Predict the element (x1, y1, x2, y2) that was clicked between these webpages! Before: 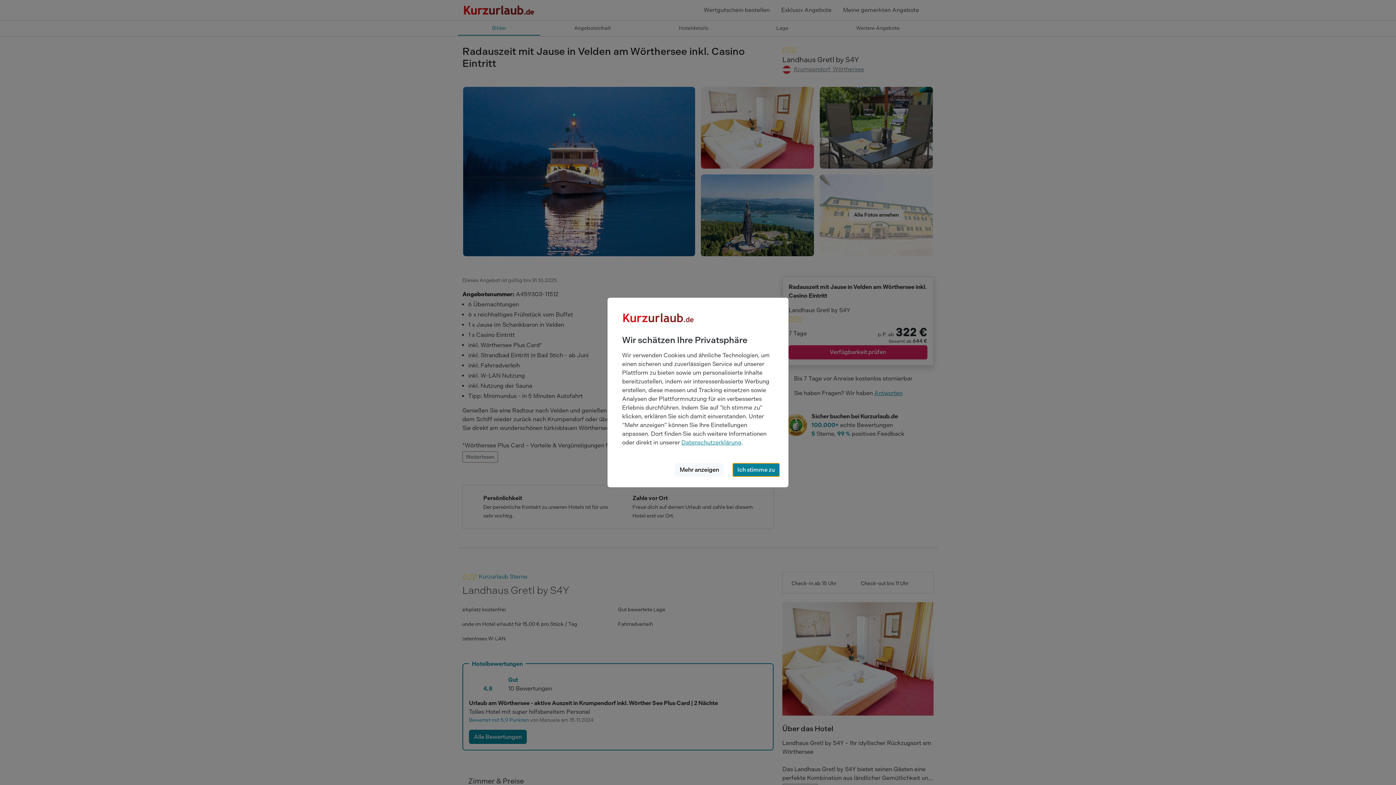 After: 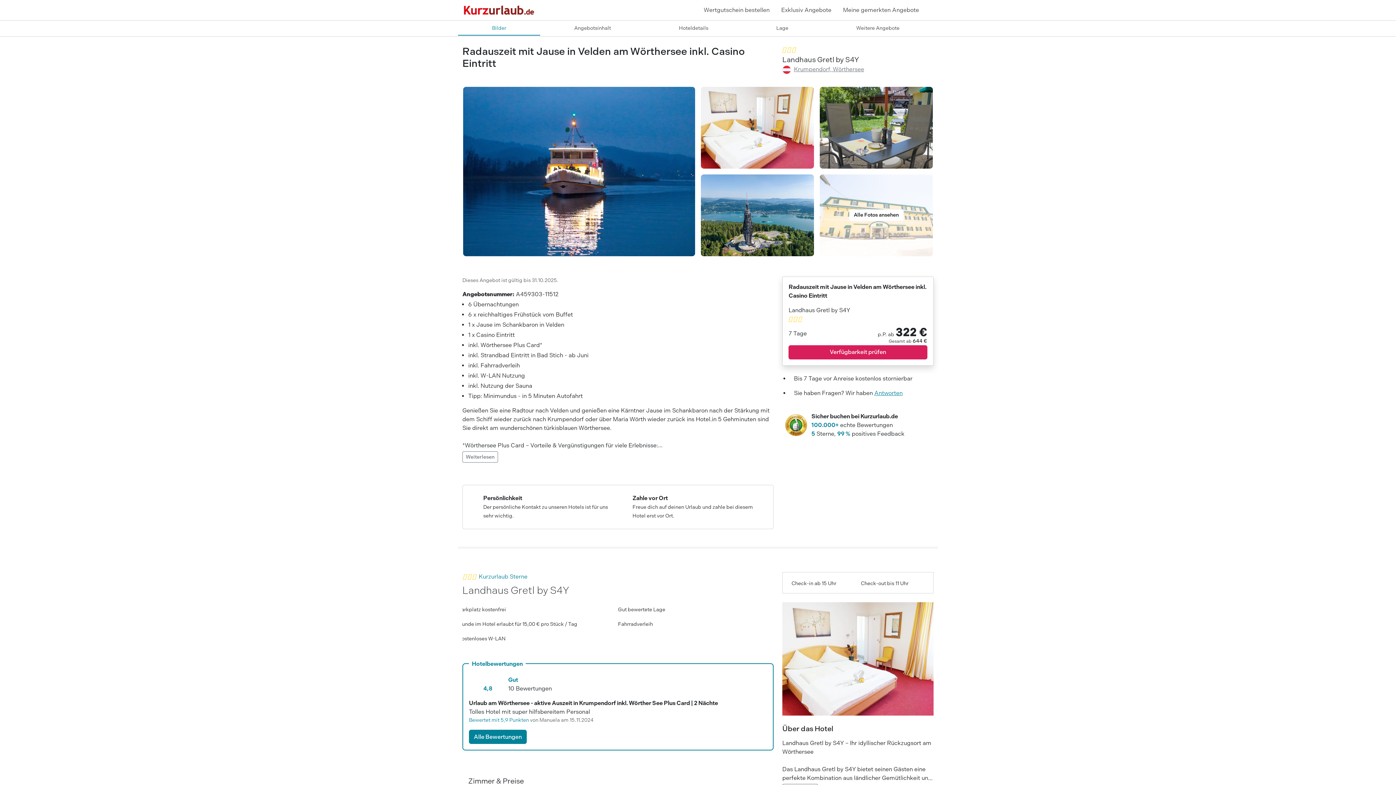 Action: bbox: (732, 463, 779, 477) label: Ich stimme zu